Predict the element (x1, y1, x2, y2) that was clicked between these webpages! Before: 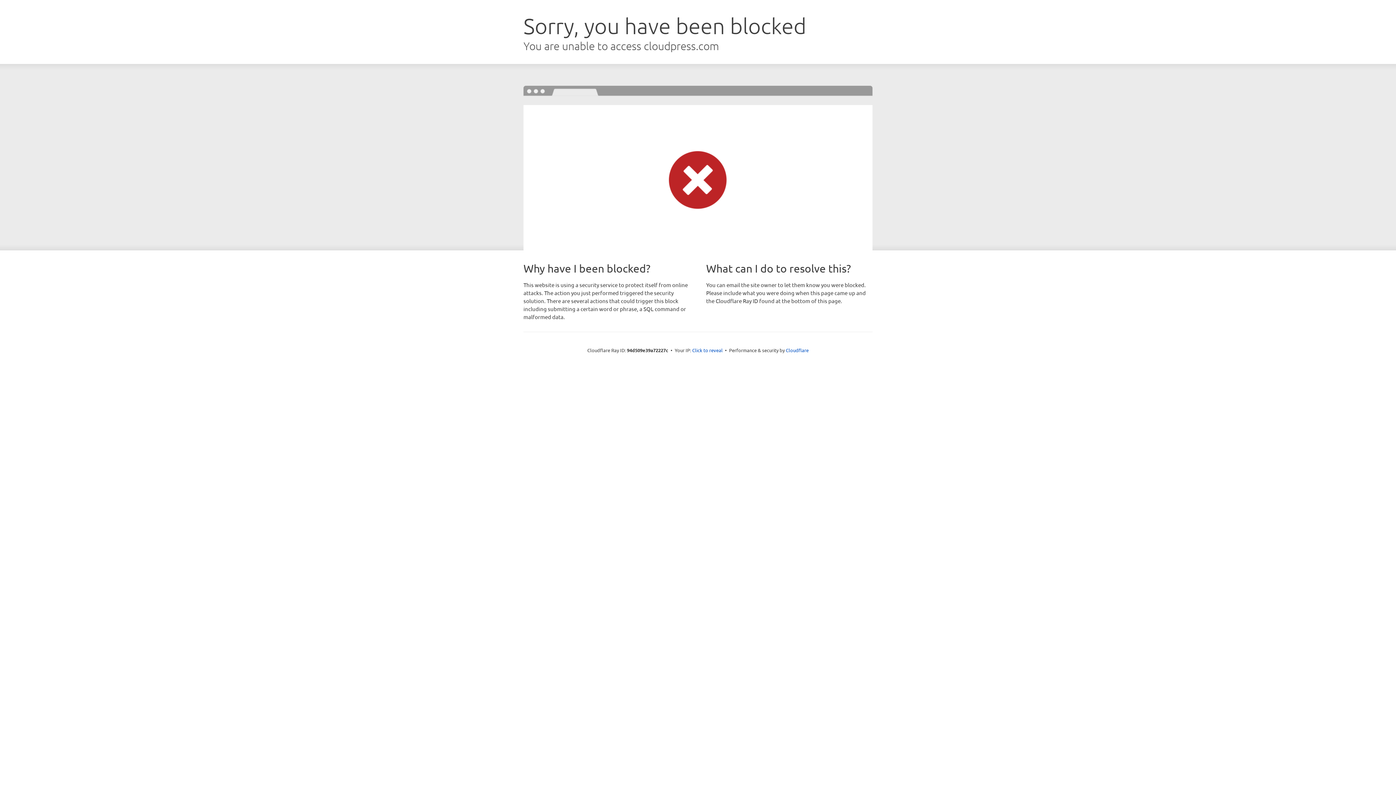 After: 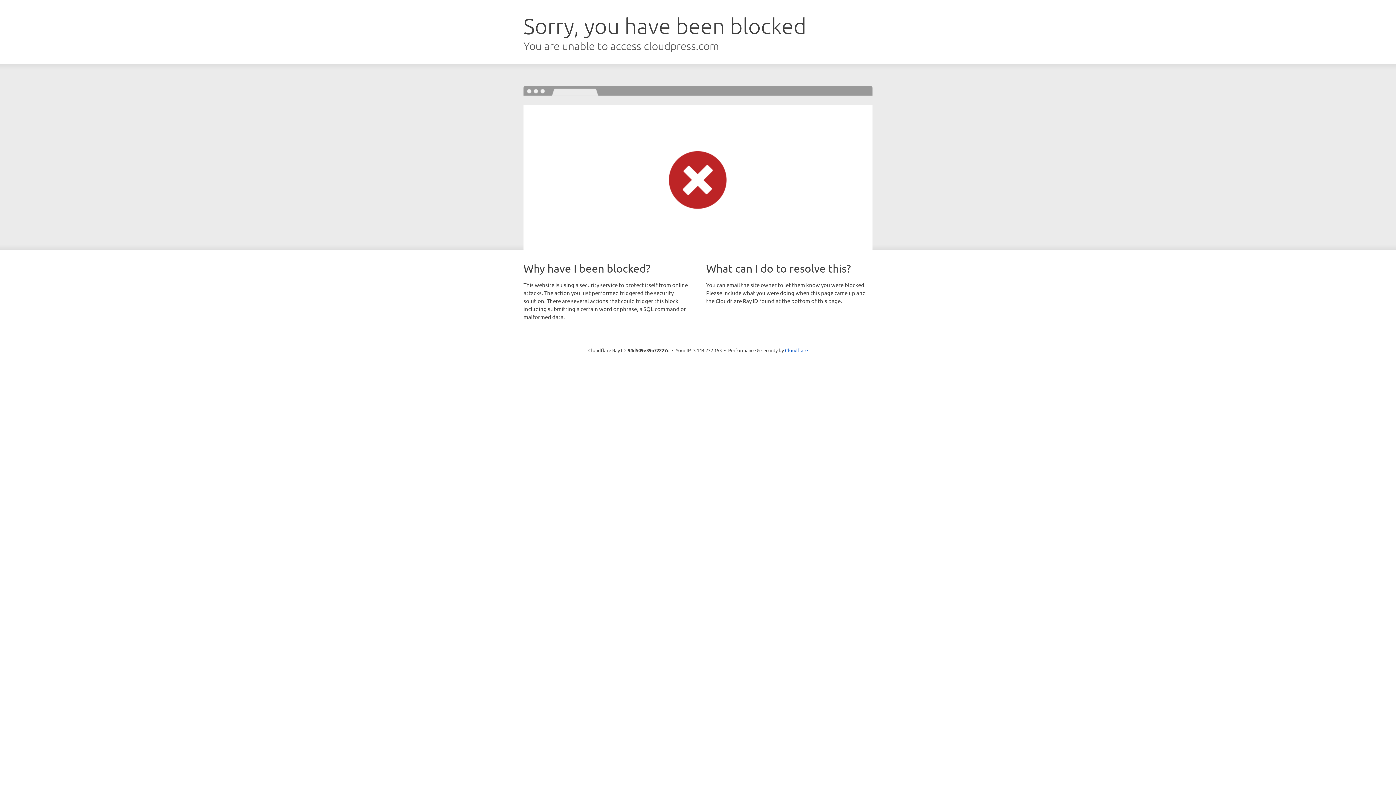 Action: bbox: (692, 346, 722, 353) label: Click to reveal